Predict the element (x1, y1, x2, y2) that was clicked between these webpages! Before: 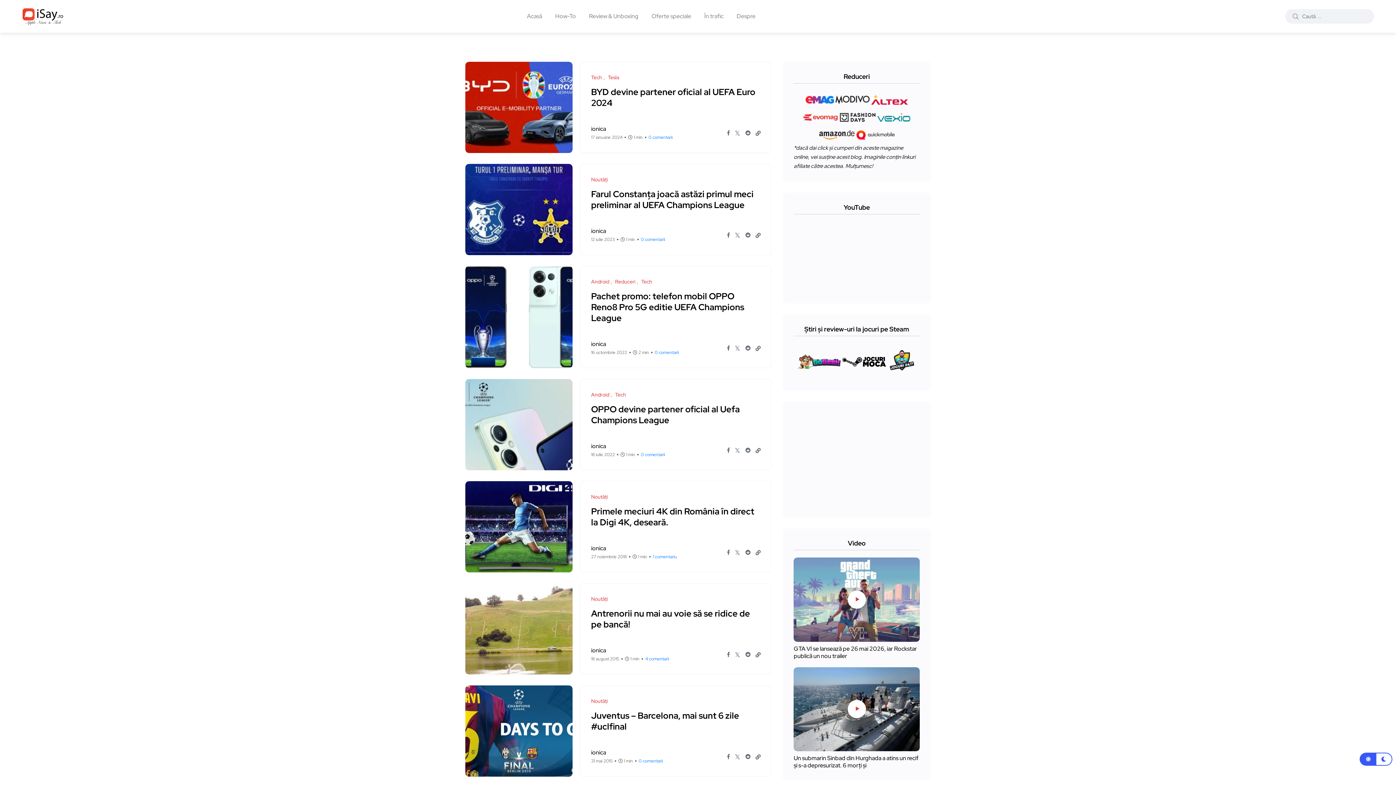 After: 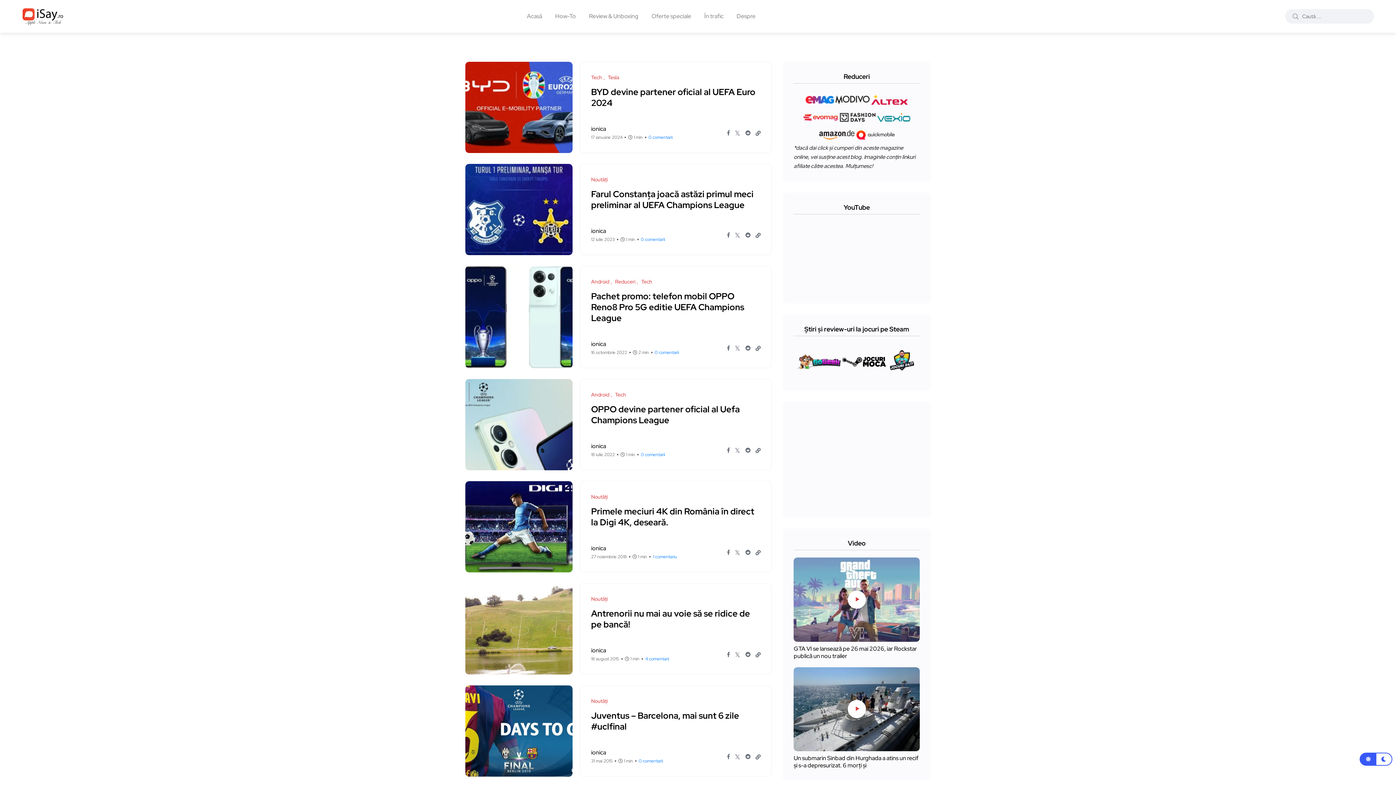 Action: bbox: (877, 112, 910, 121)